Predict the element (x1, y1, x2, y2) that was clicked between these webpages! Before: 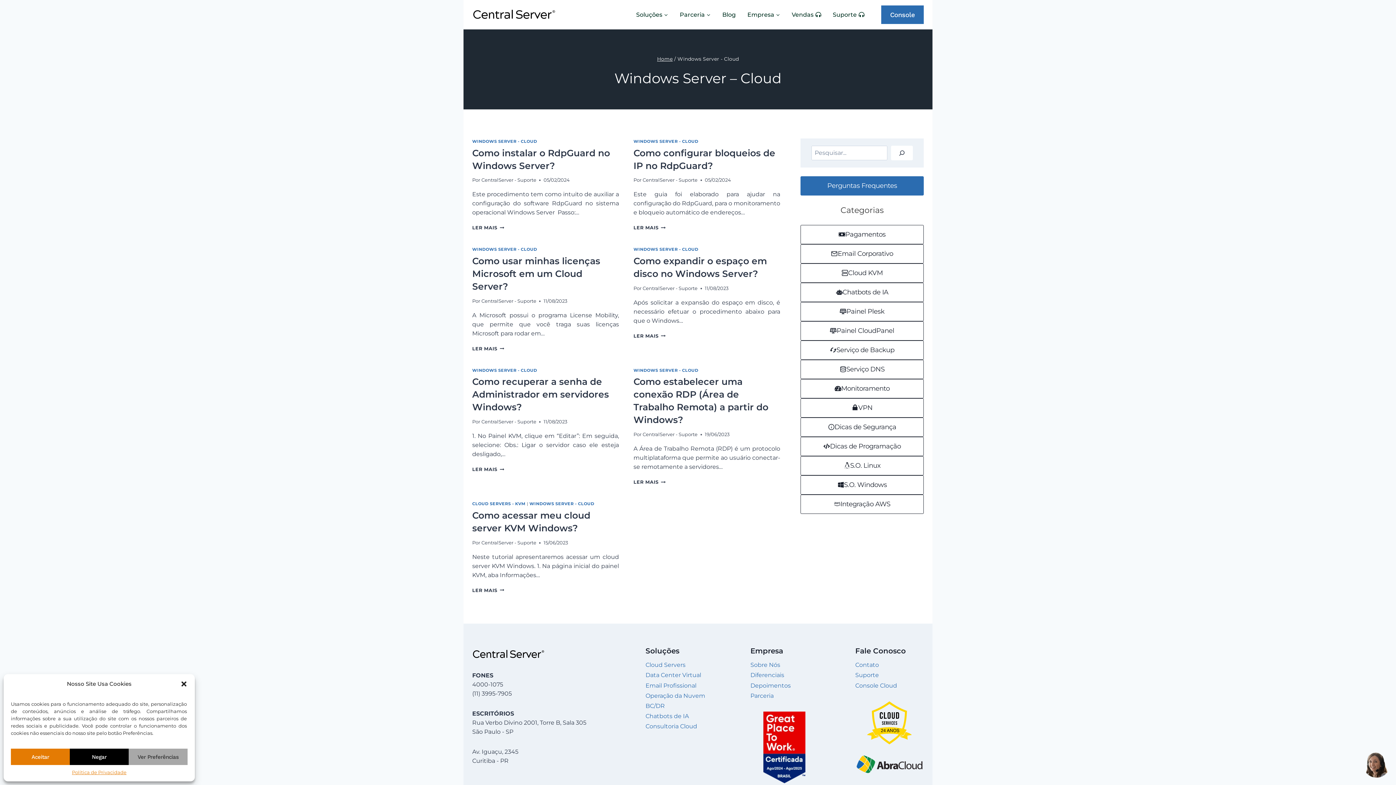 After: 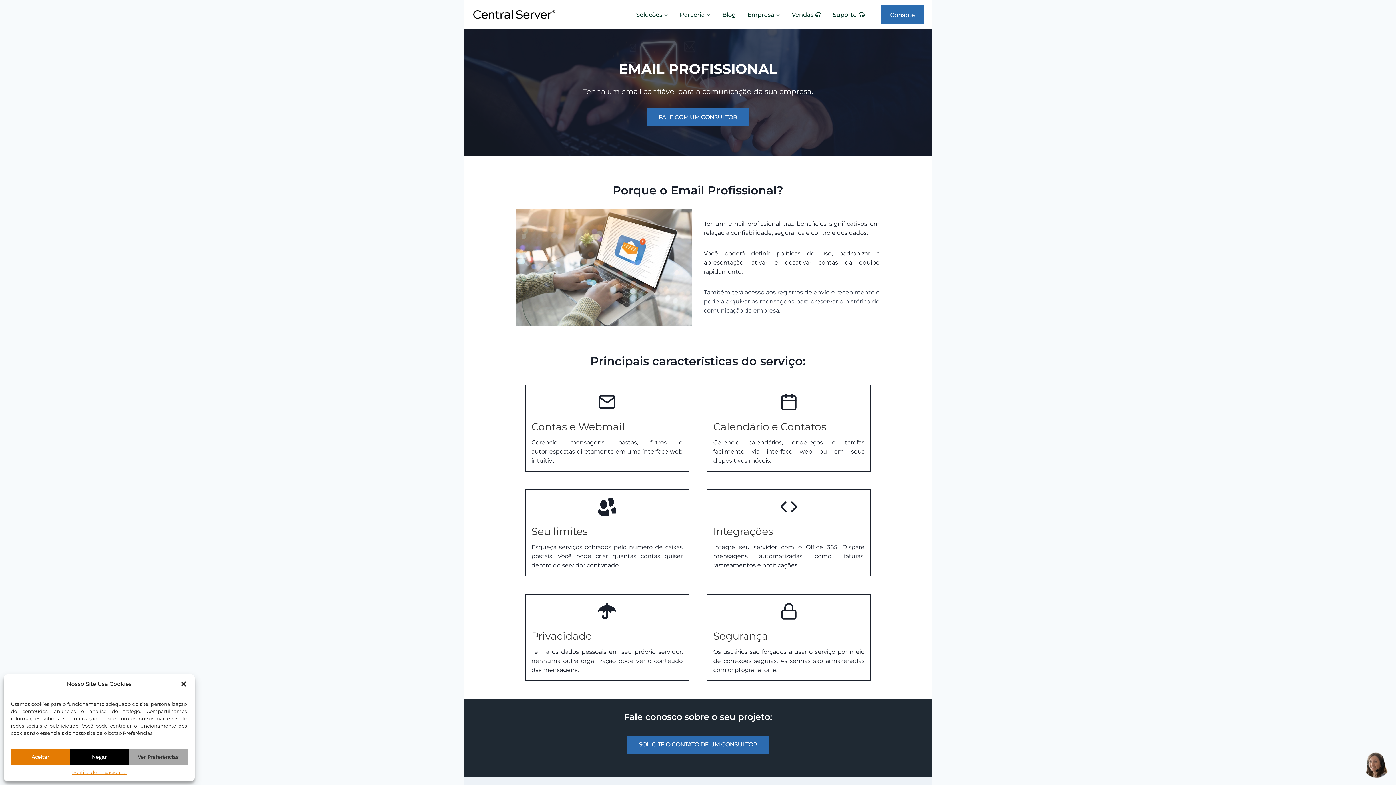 Action: bbox: (645, 680, 714, 690) label: Email Profissional